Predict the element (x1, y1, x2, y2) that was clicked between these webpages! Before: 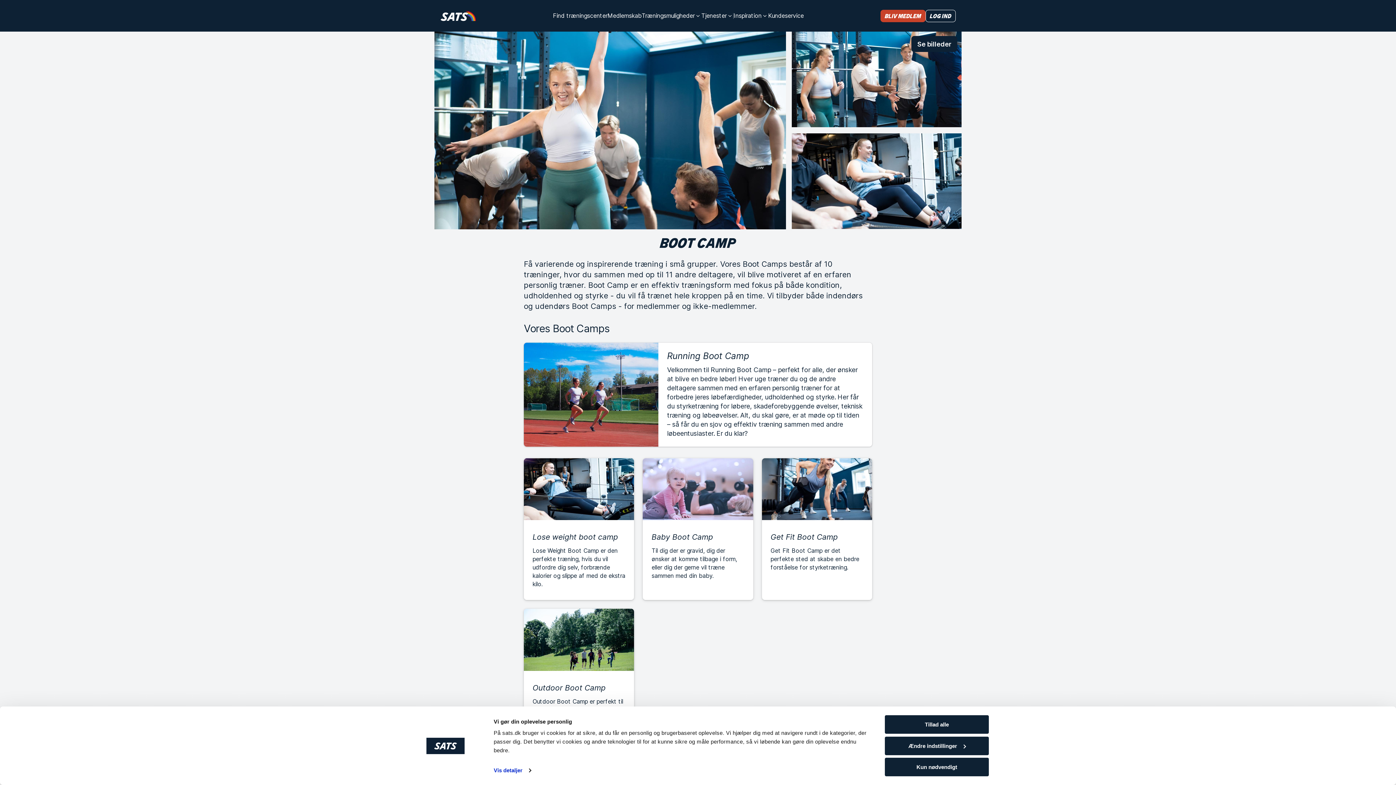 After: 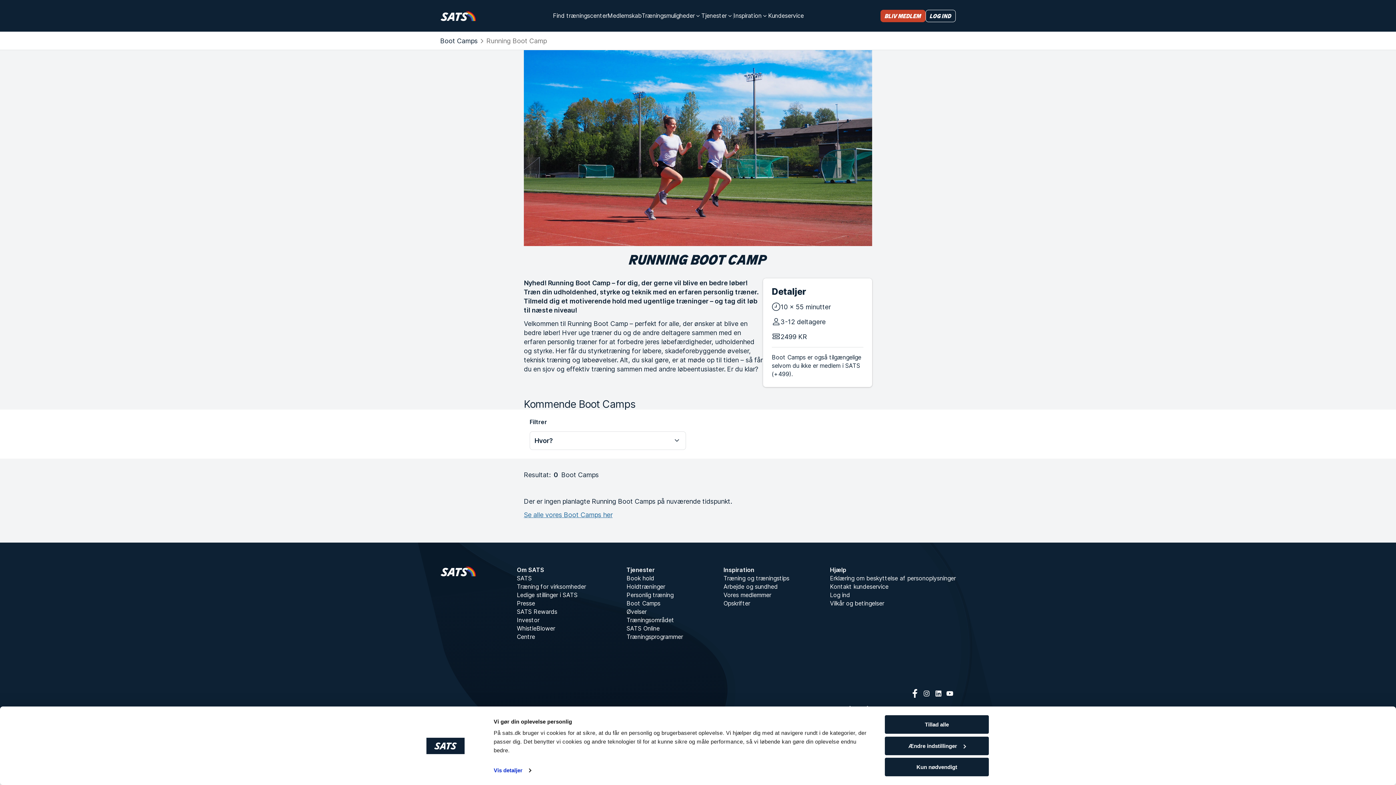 Action: bbox: (524, 342, 872, 446) label: Running Boot Camp
Velkommen til Running Boot Camp – perfekt for alle, der ønsker at blive en bedre løber! Hver uge træner du og de andre deltagere sammen med en erfaren personlig træner for at forbedre jeres løbefærdigheder, udholdenhed og styrke. Her får du styrketræning for løbere, skadeforebyggende øvelser, teknisk træning og løbeøvelser. Alt, du skal gøre, er at møde op til tiden – så får du en sjov og effektiv træning sammen med andre løbeentusiaster. Er du klar?